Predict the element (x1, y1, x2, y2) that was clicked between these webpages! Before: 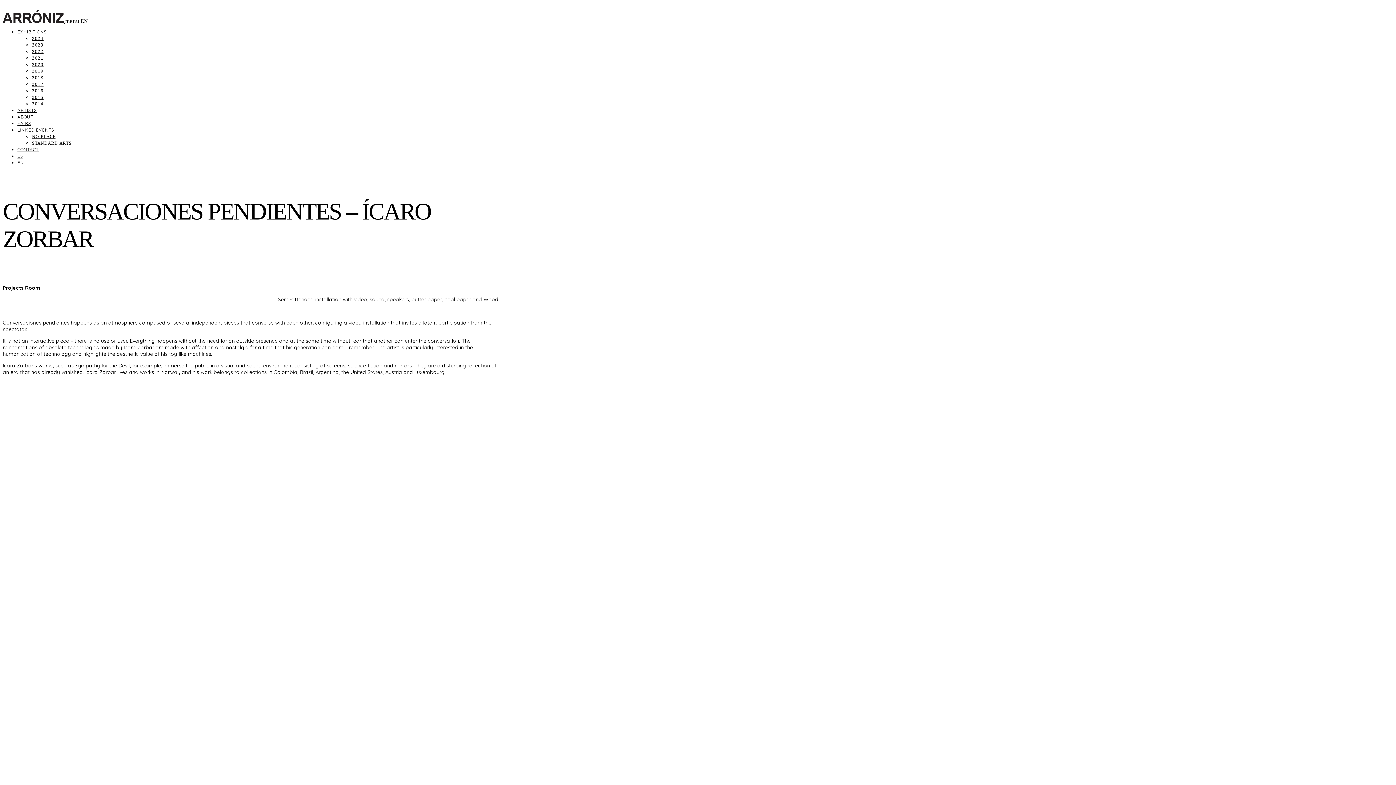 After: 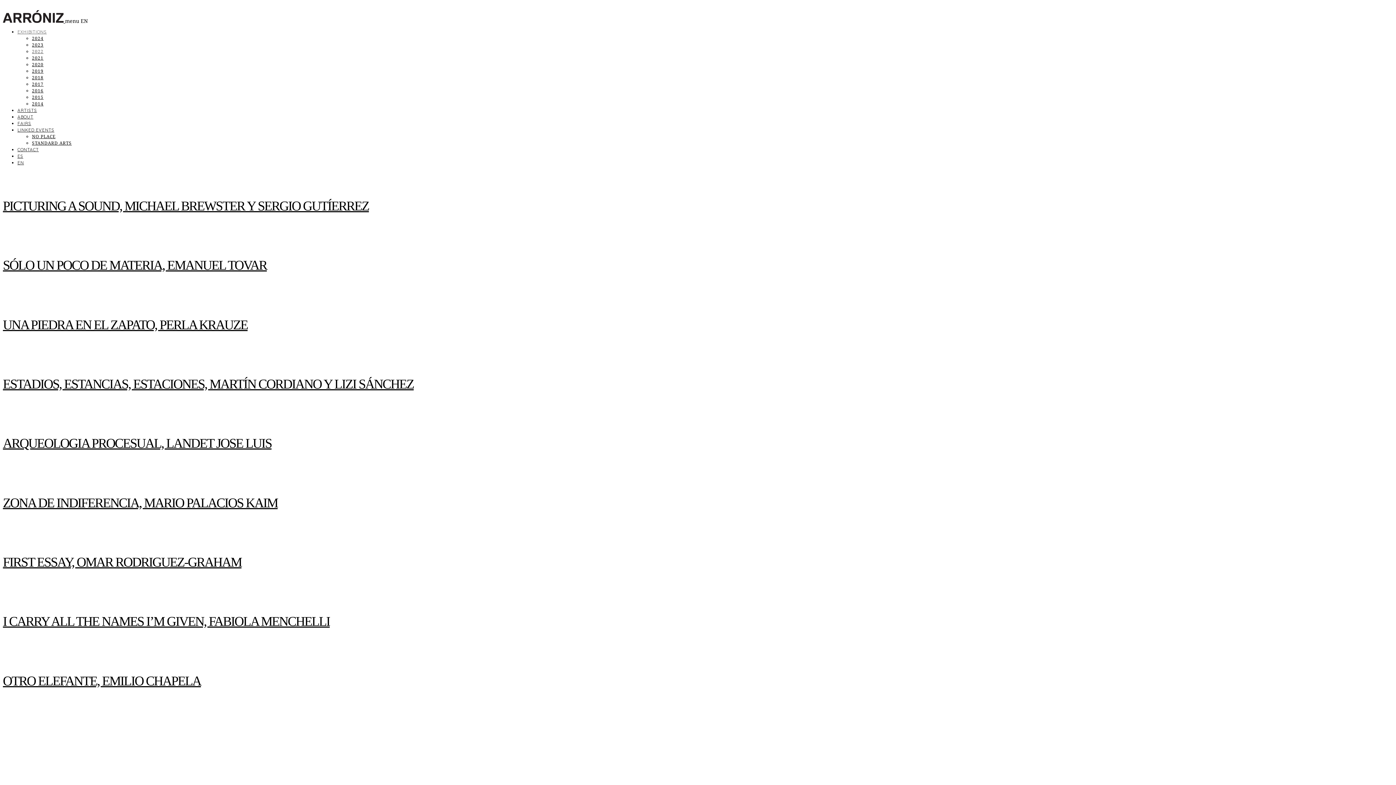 Action: bbox: (32, 49, 43, 54) label: 2022